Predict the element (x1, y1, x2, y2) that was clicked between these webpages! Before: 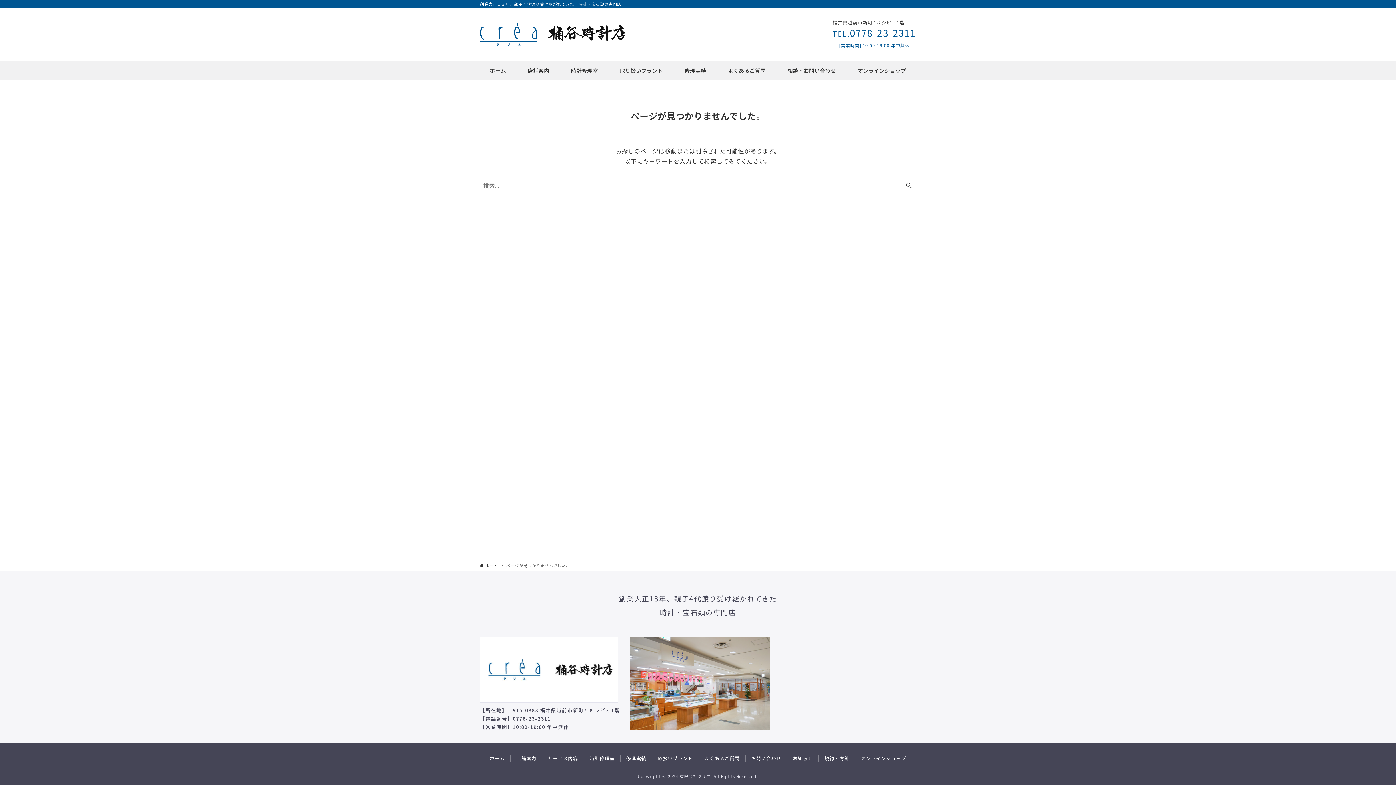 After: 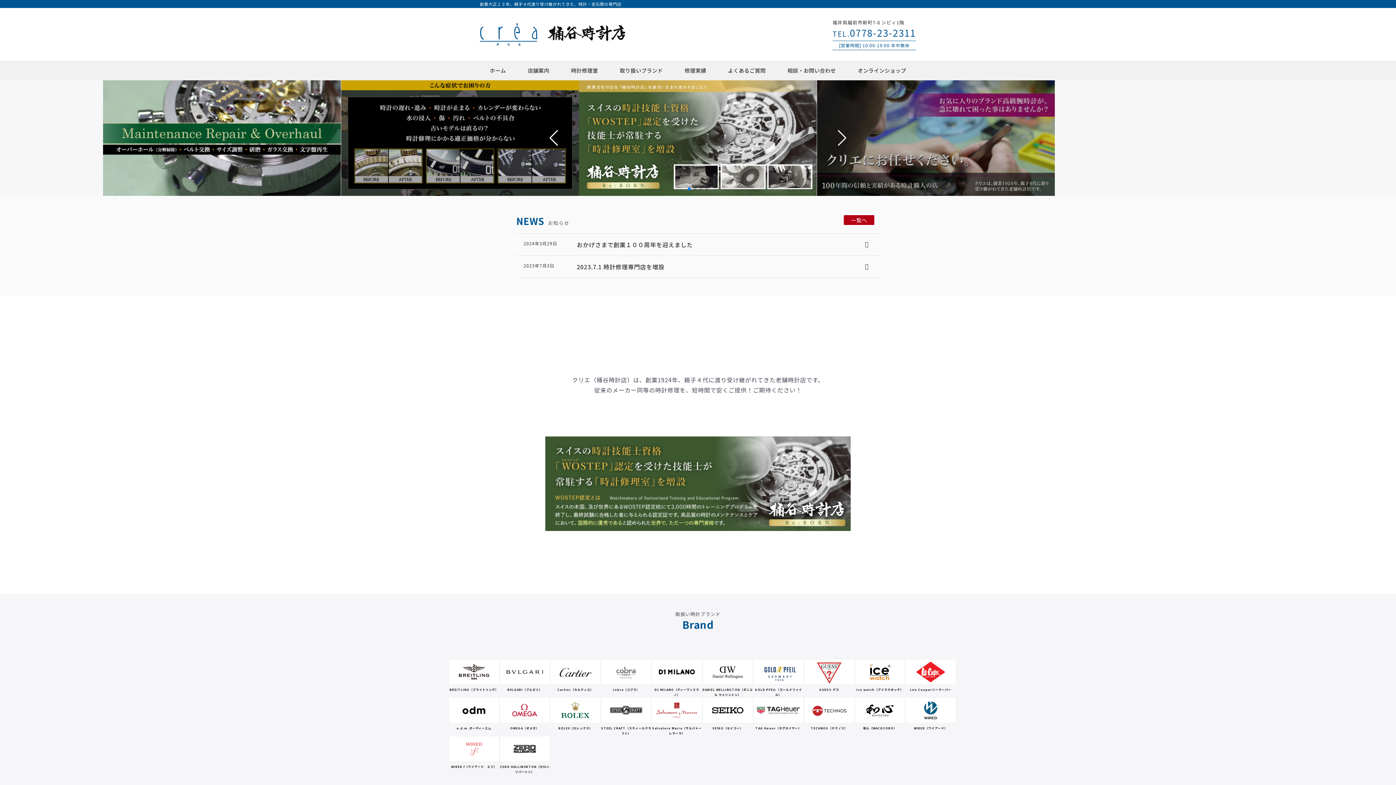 Action: bbox: (484, 755, 510, 762) label: ホーム